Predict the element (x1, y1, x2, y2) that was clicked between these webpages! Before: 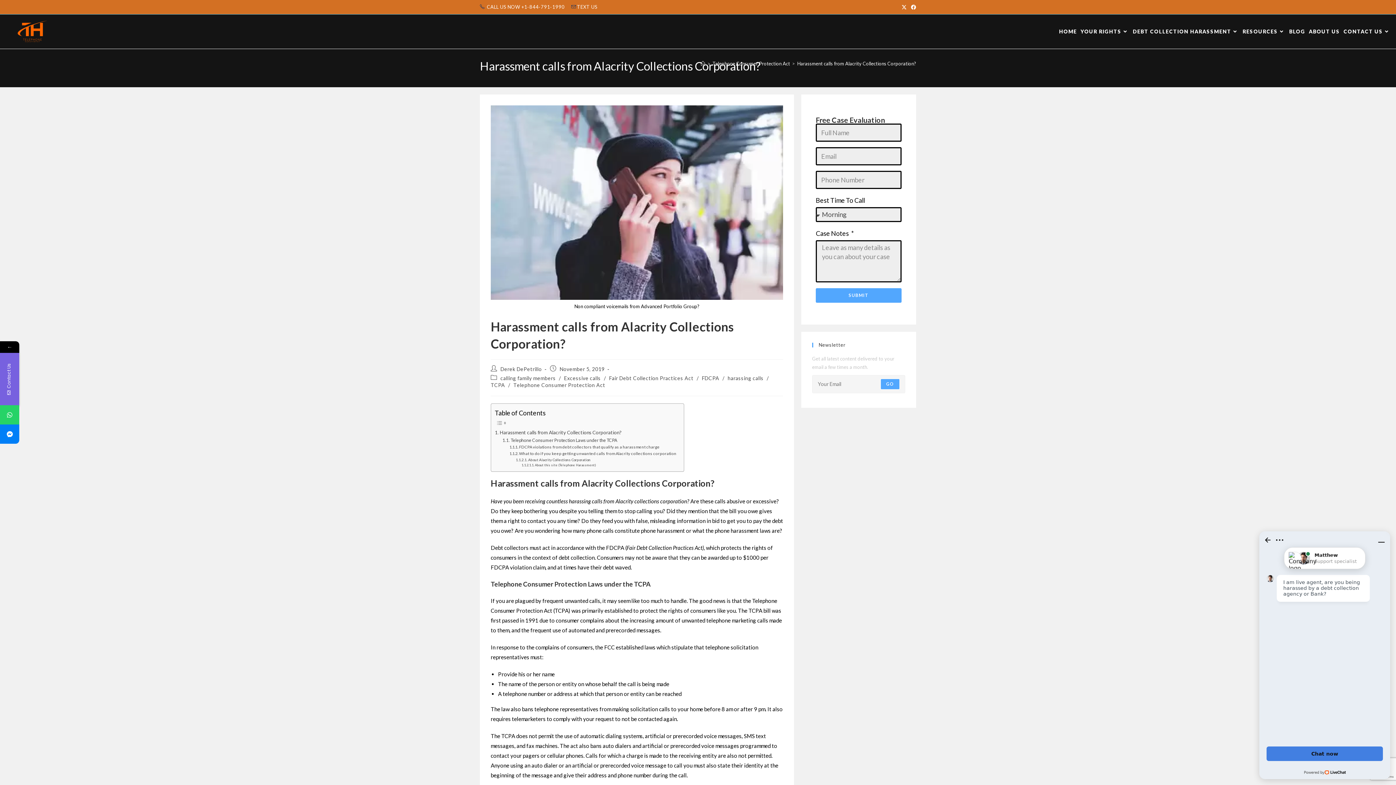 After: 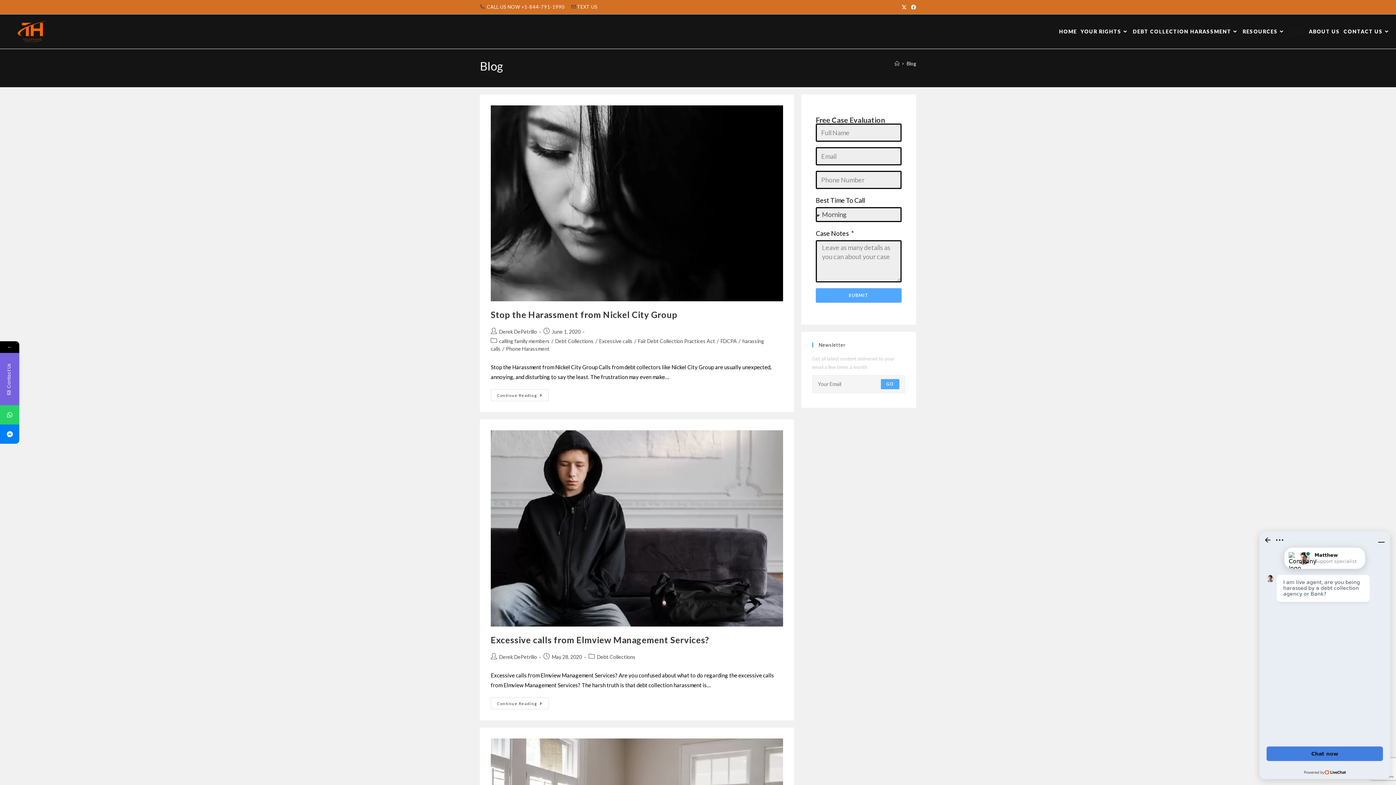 Action: label: BLOG bbox: (1287, 14, 1307, 48)